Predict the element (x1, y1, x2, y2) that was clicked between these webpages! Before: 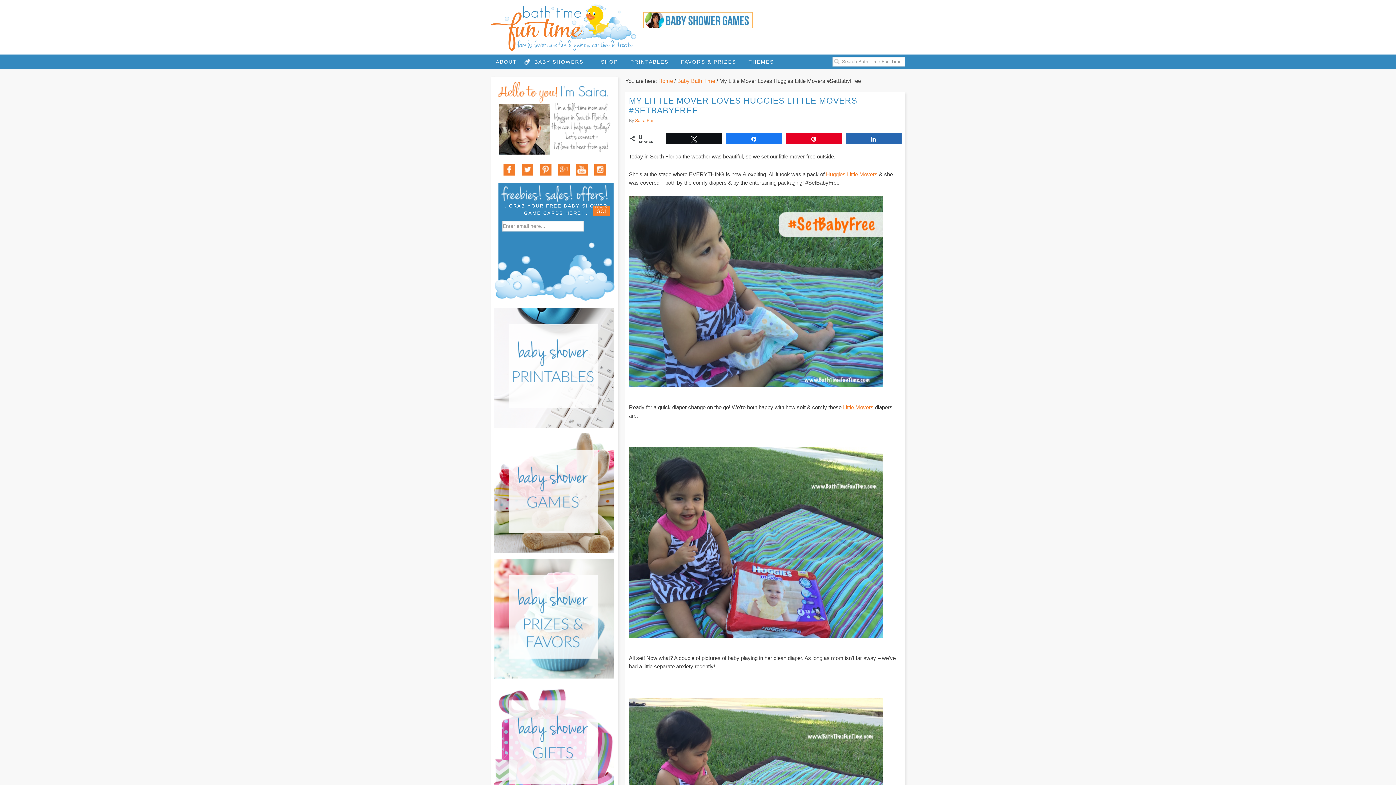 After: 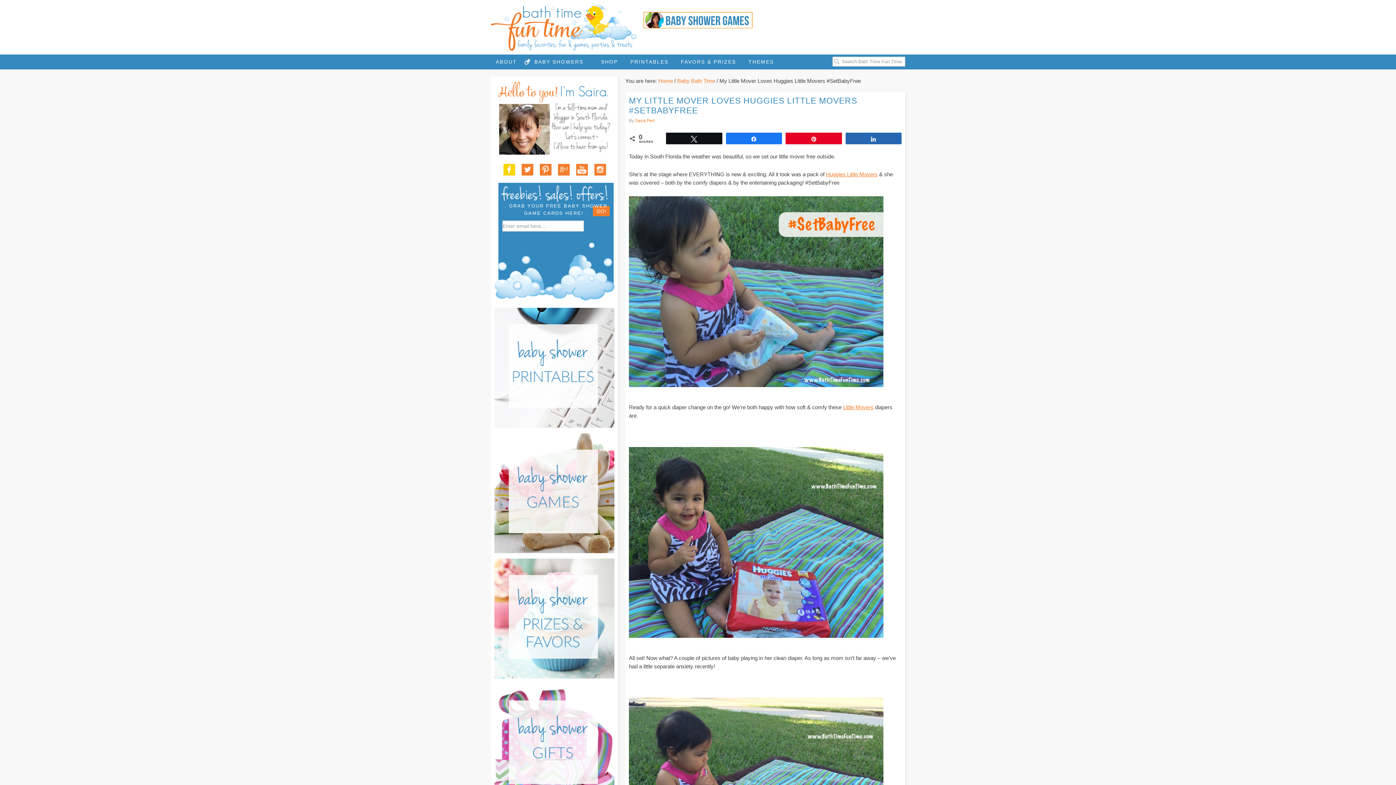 Action: bbox: (503, 164, 515, 175)